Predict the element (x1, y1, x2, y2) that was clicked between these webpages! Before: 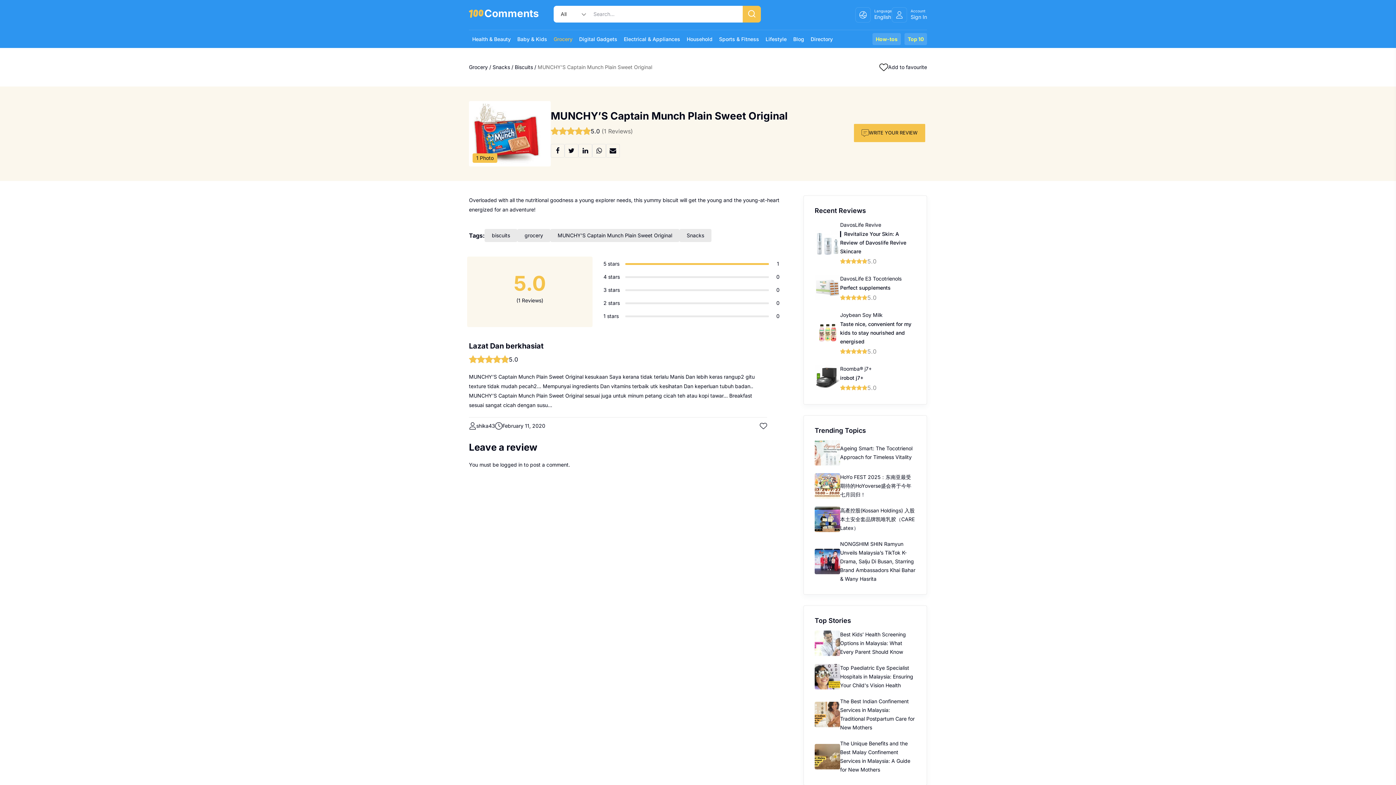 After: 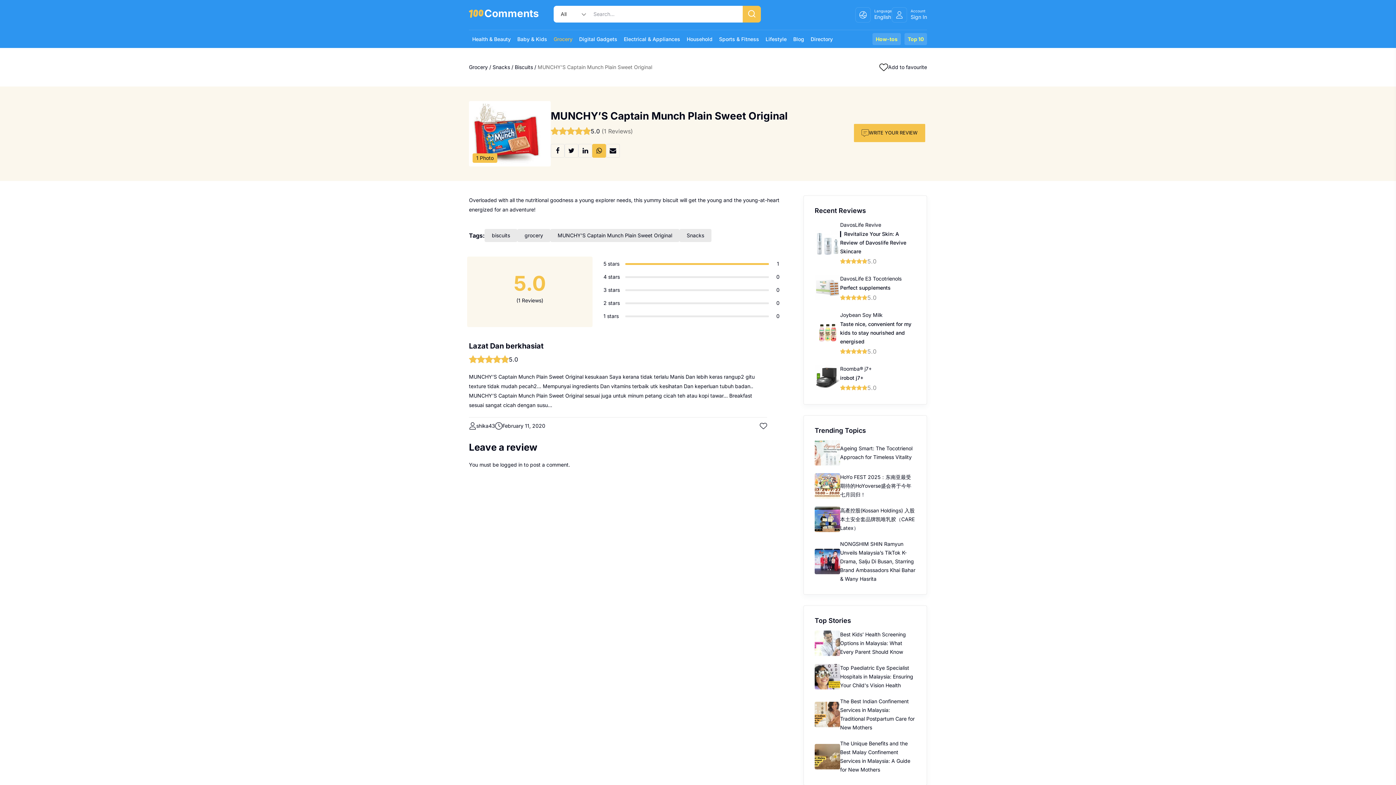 Action: bbox: (592, 144, 606, 157)